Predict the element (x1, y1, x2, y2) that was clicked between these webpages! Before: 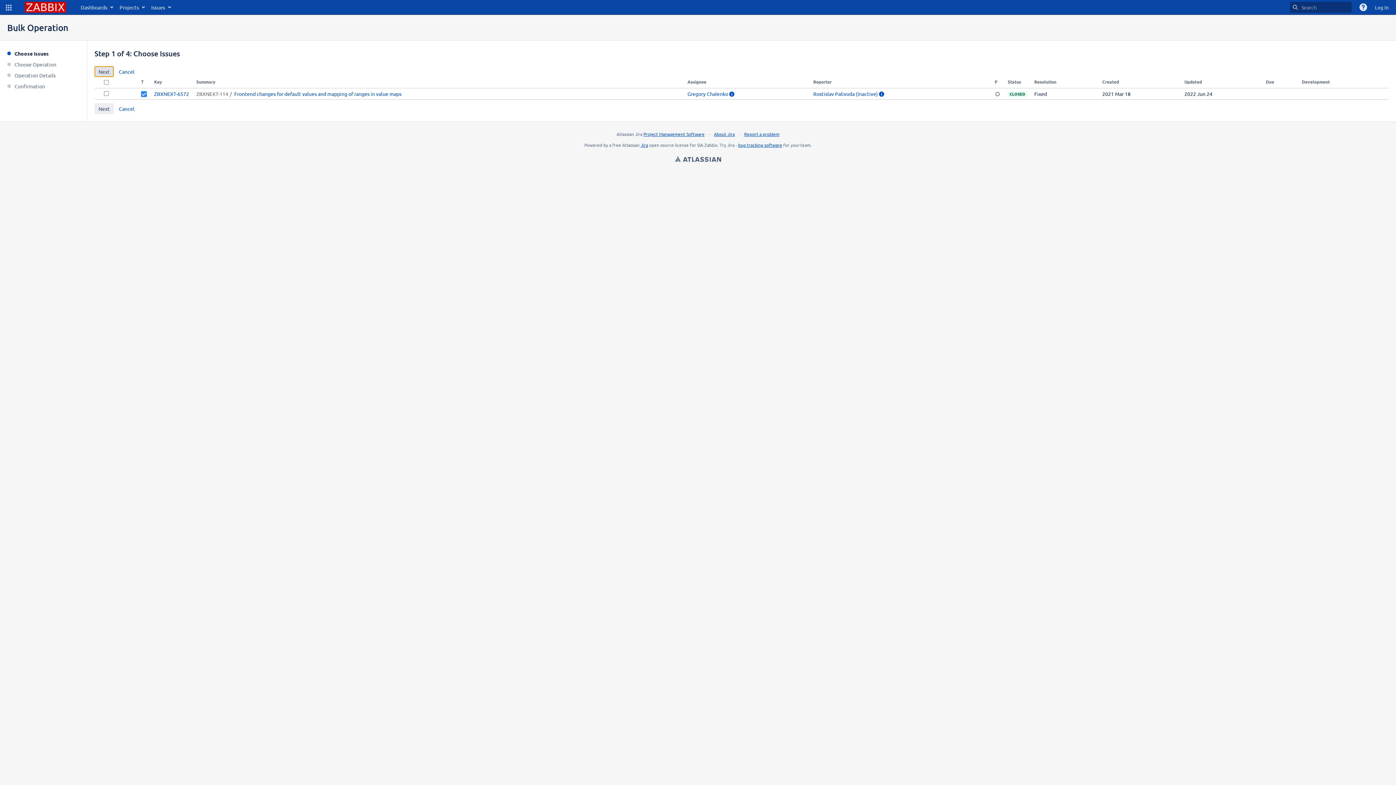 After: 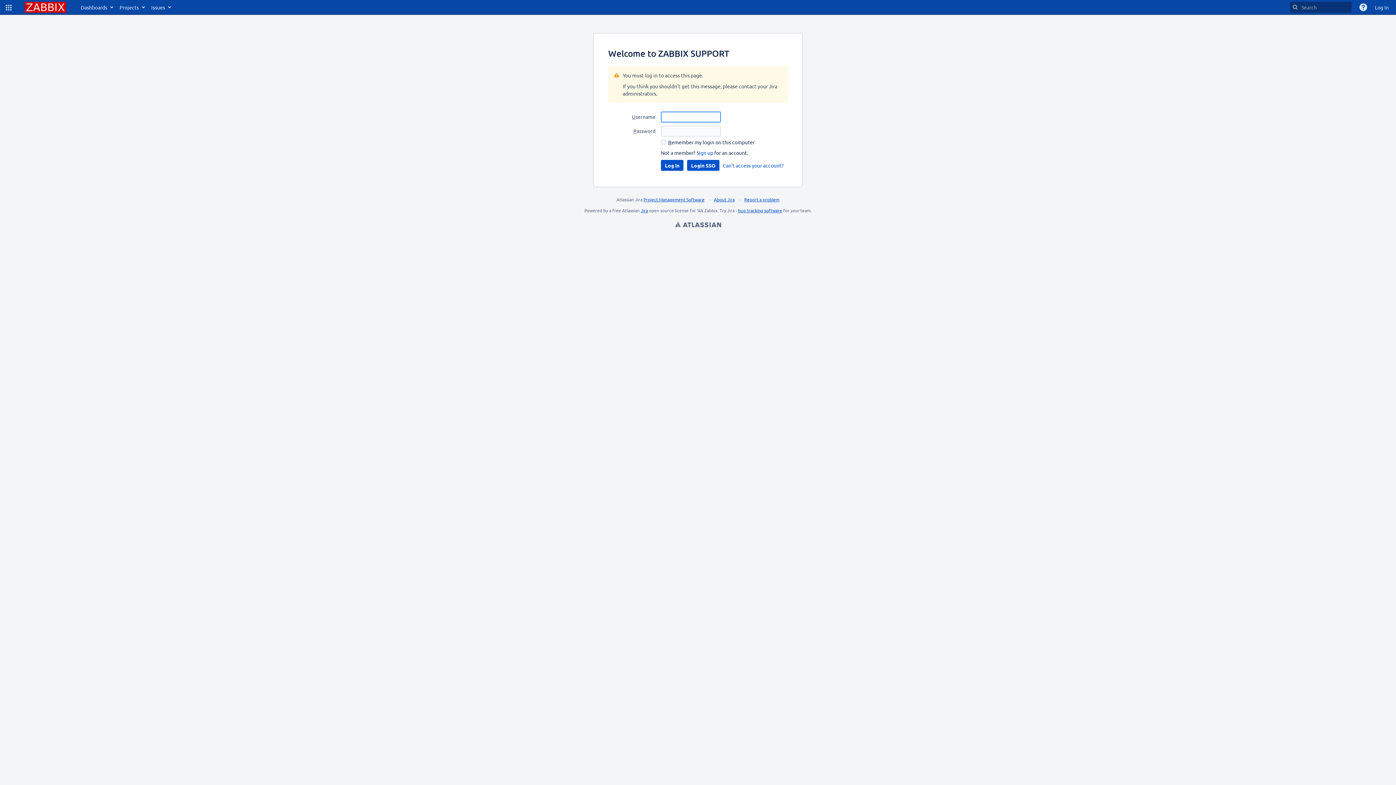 Action: bbox: (813, 90, 878, 97) label: Rostislav Palivoda (Inactive)